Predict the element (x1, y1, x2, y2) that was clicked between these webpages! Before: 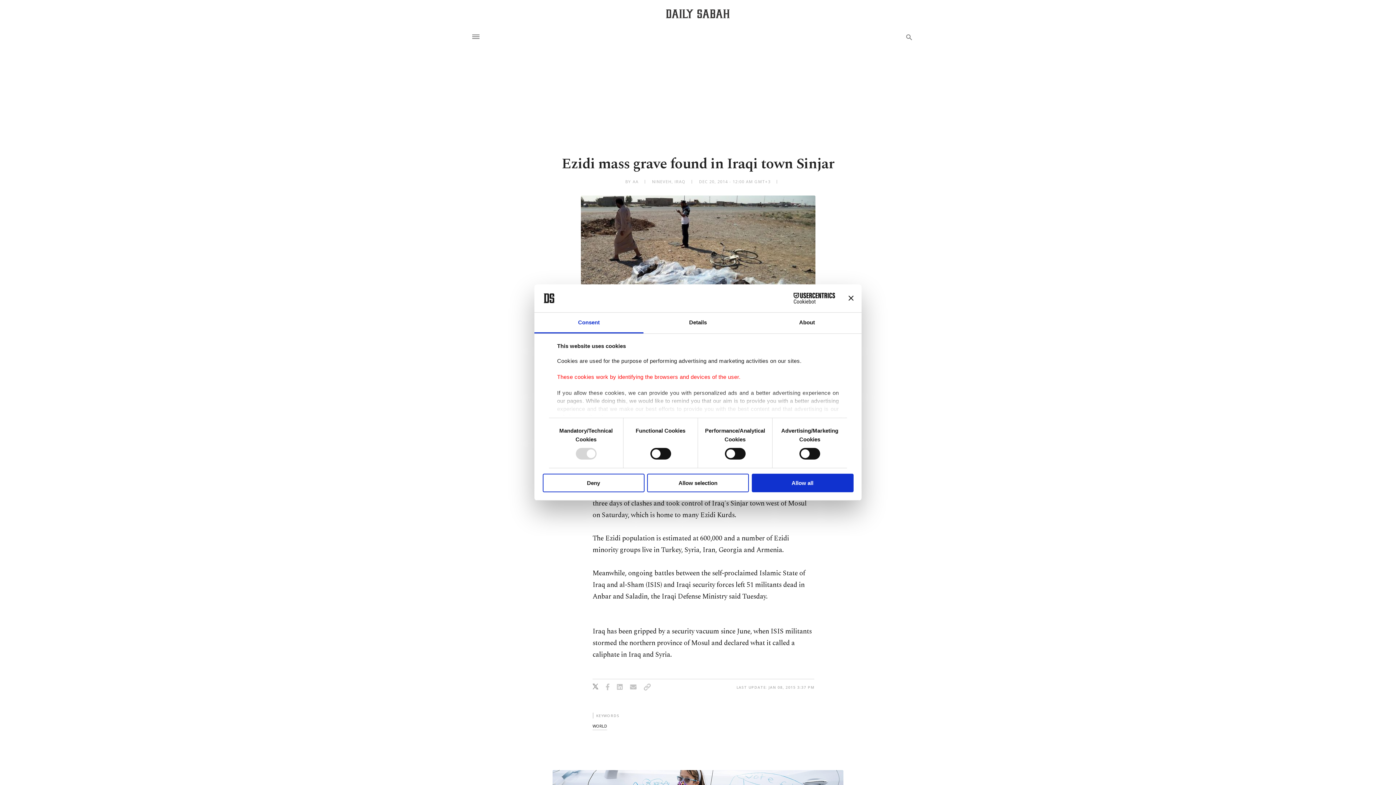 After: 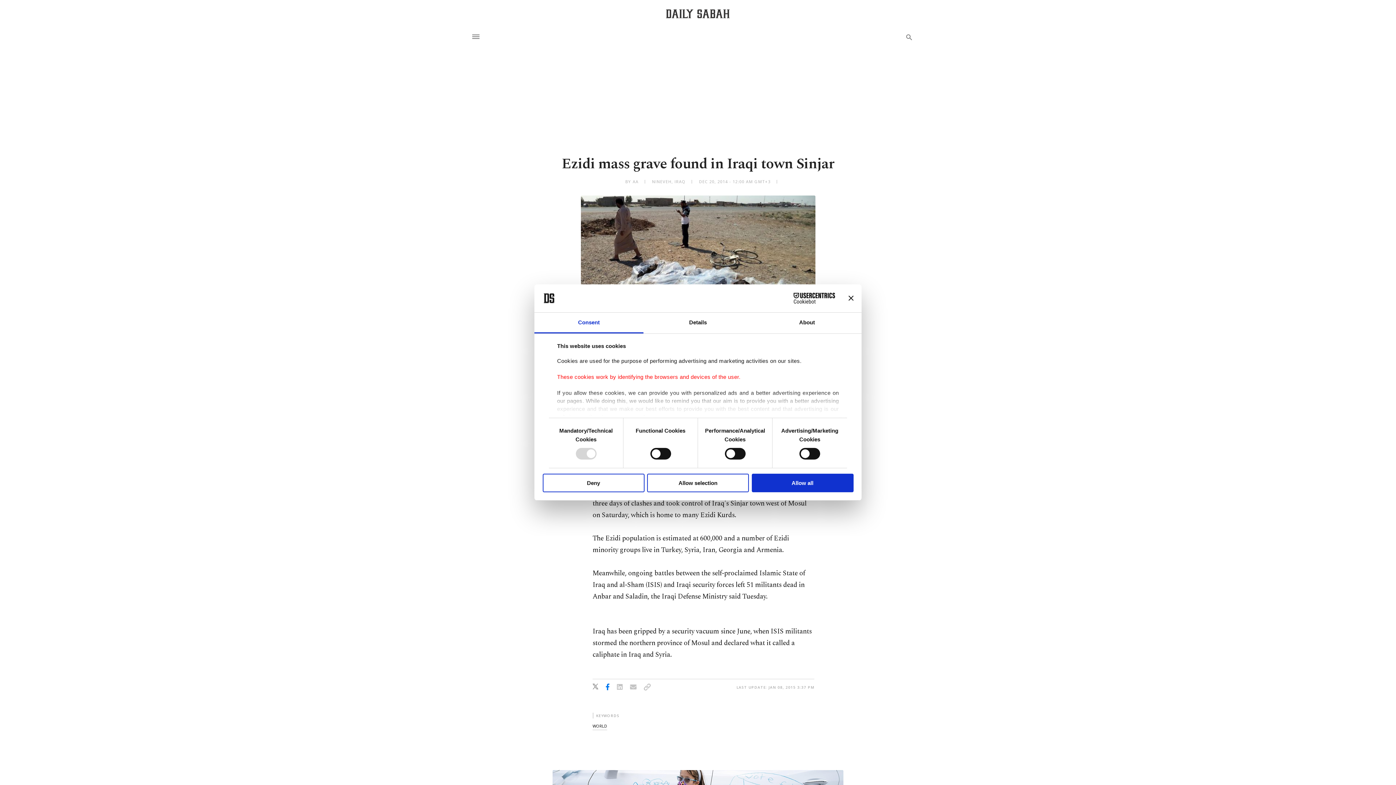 Action: bbox: (605, 684, 609, 691)